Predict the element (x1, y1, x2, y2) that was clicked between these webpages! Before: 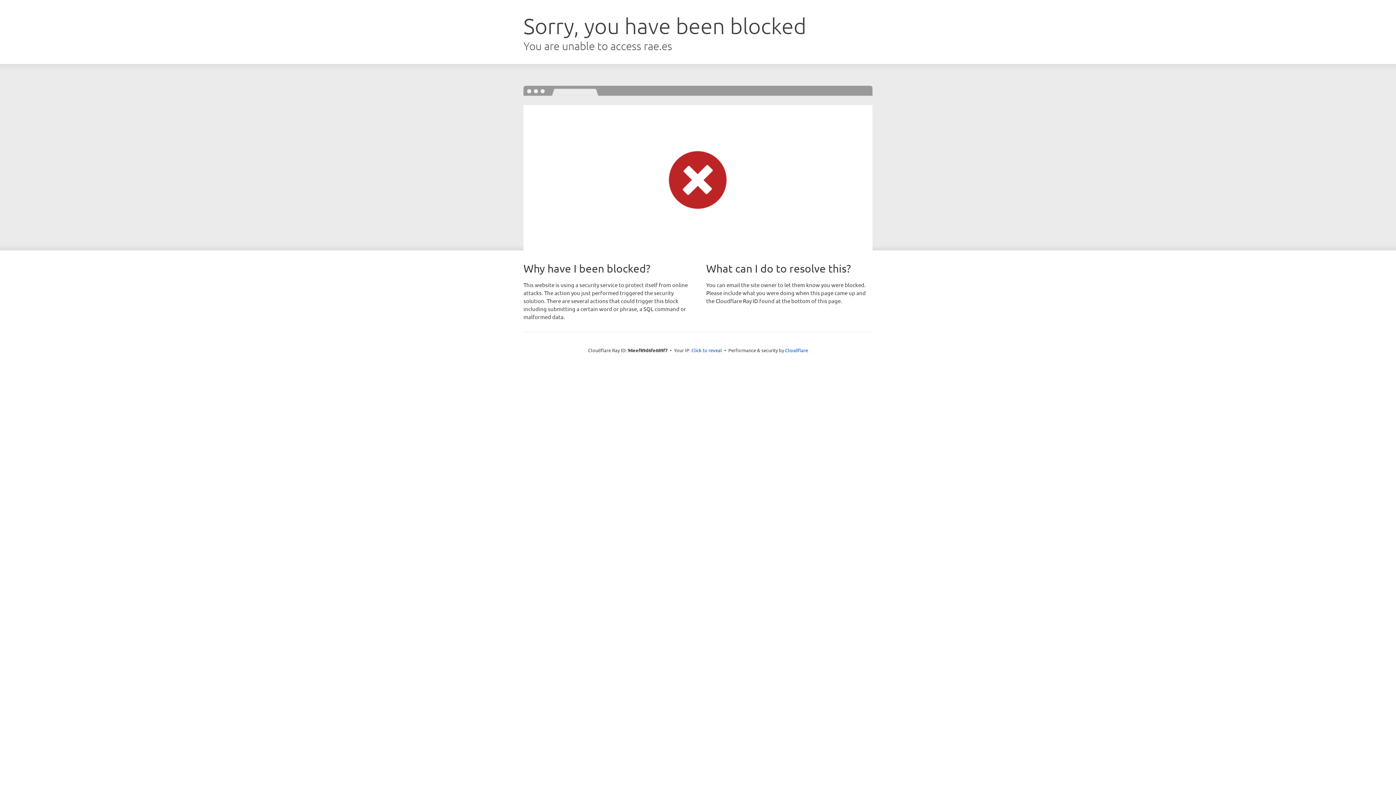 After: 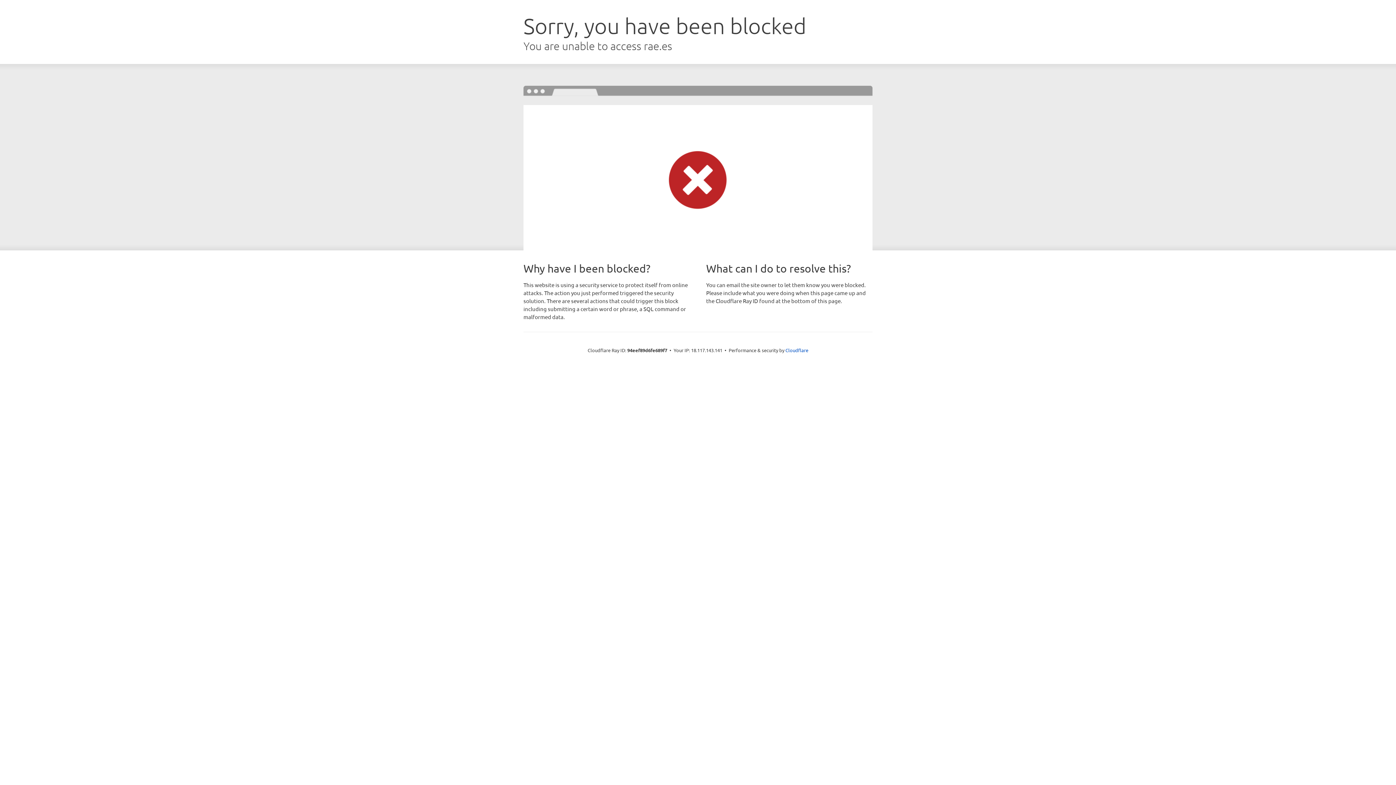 Action: bbox: (691, 346, 722, 353) label: Click to reveal